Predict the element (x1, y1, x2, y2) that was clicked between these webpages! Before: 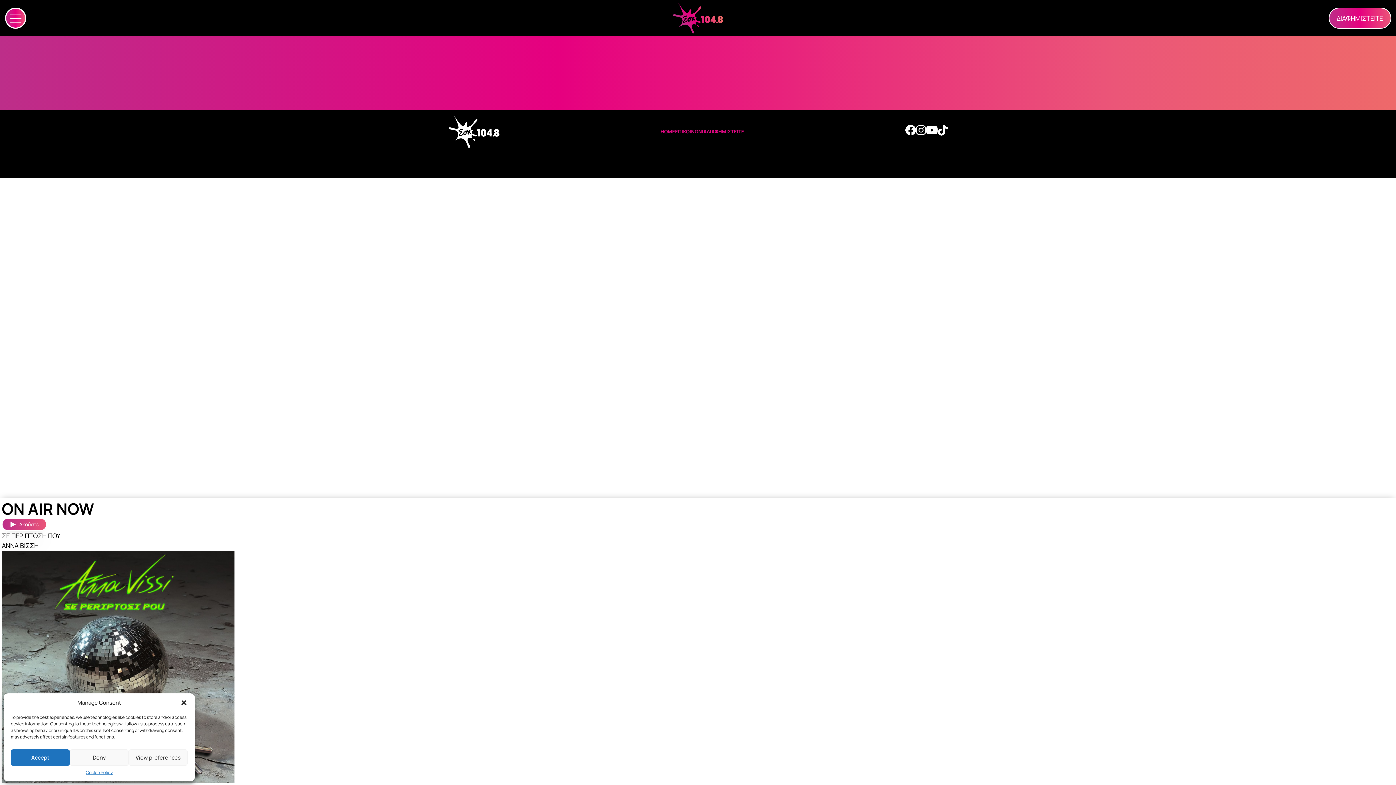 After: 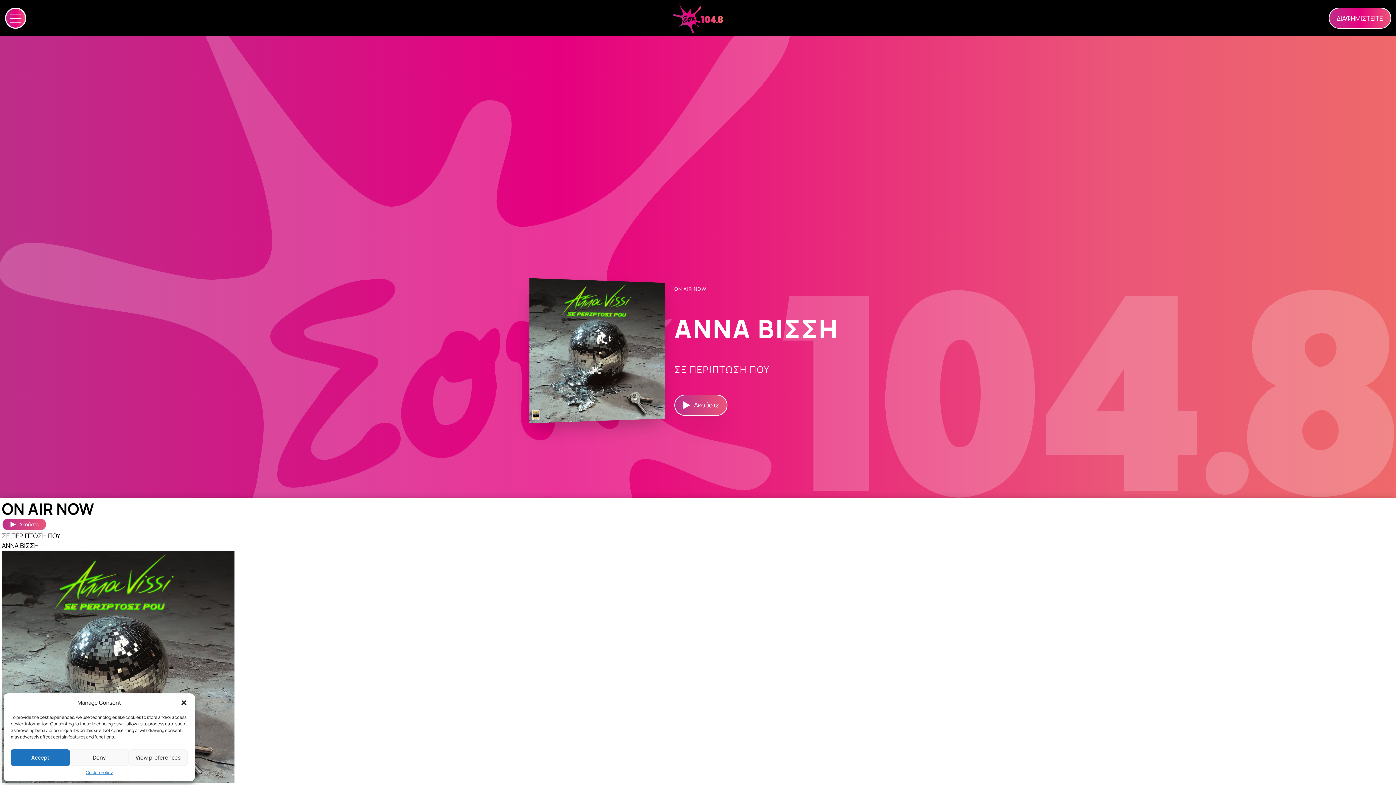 Action: bbox: (672, 1, 723, 34)